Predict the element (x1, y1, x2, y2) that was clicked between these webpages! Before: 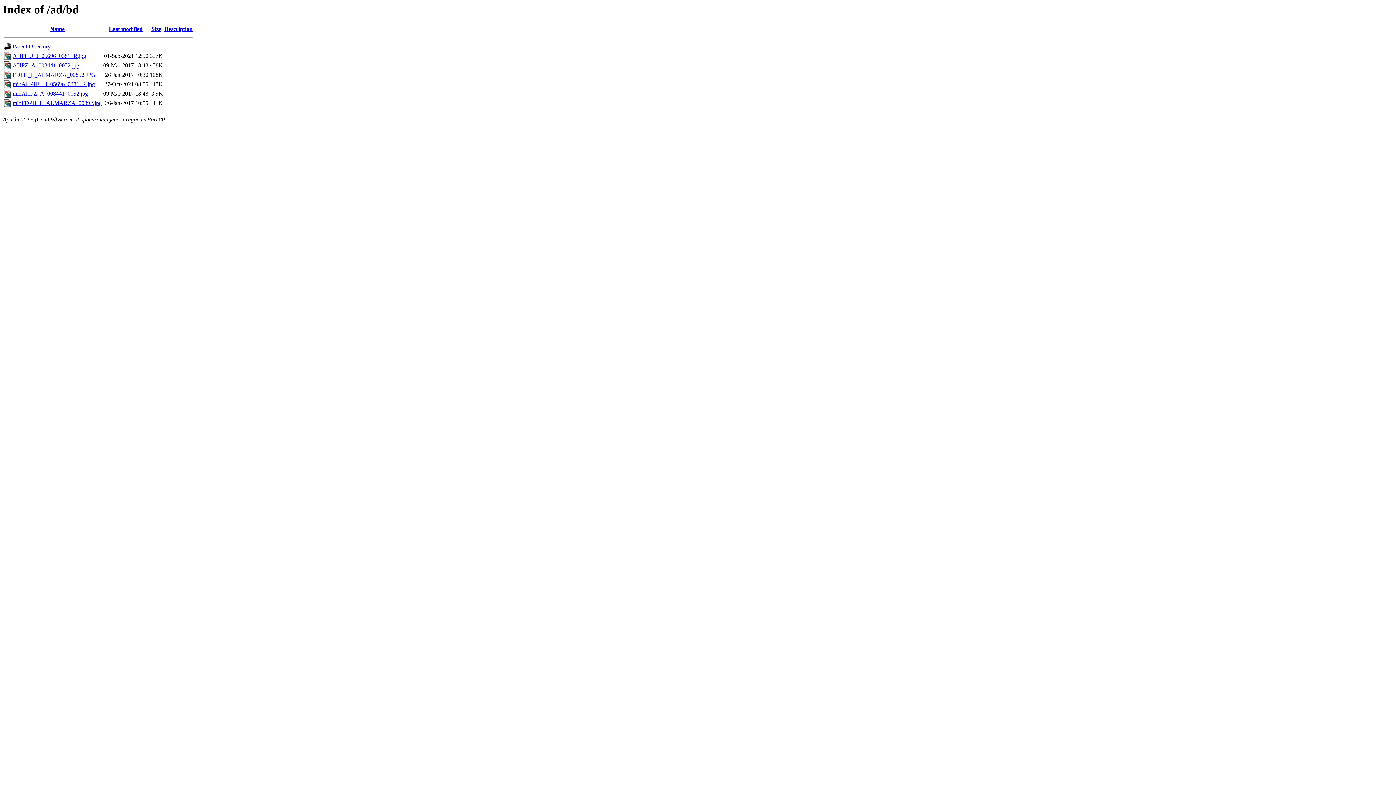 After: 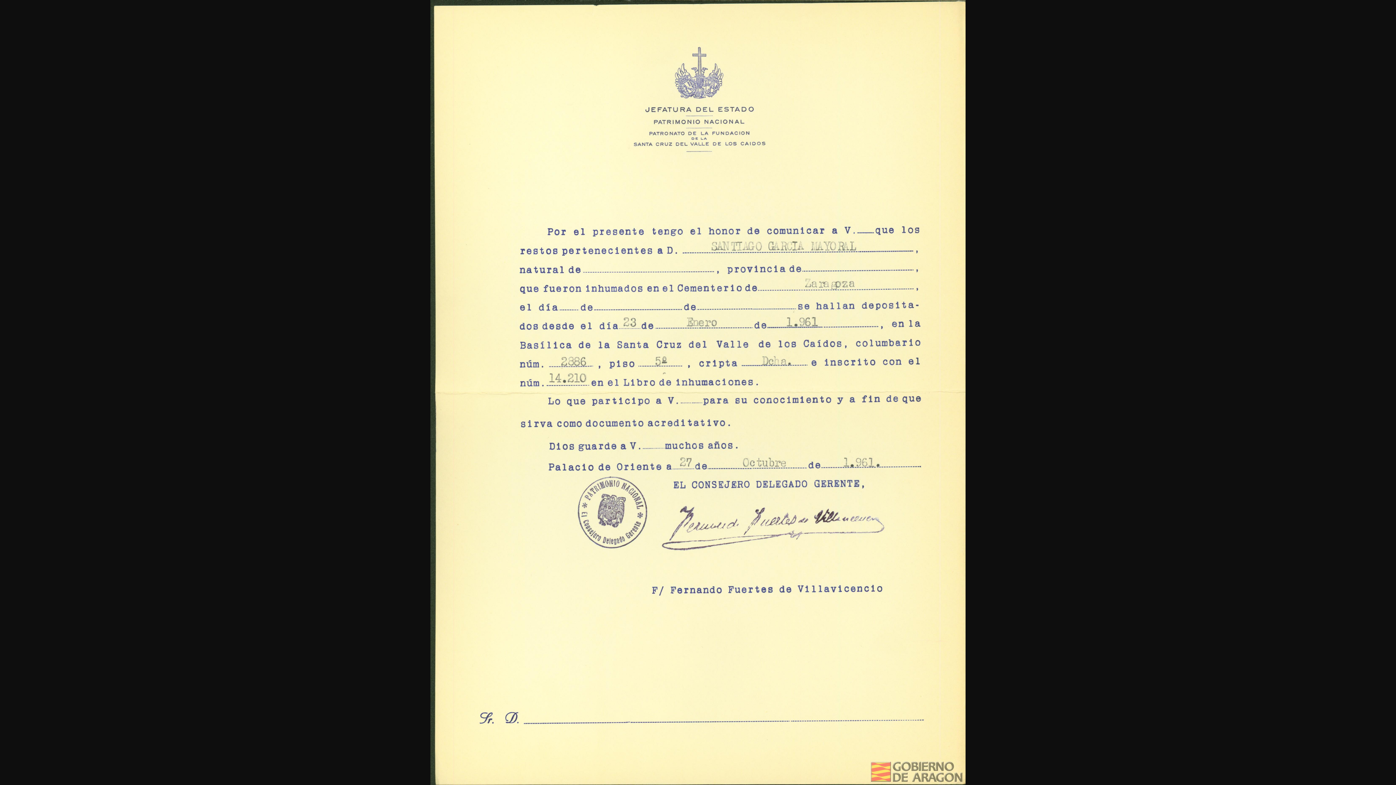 Action: label: AHPZ_A_008441_0052.jpg bbox: (12, 62, 79, 68)